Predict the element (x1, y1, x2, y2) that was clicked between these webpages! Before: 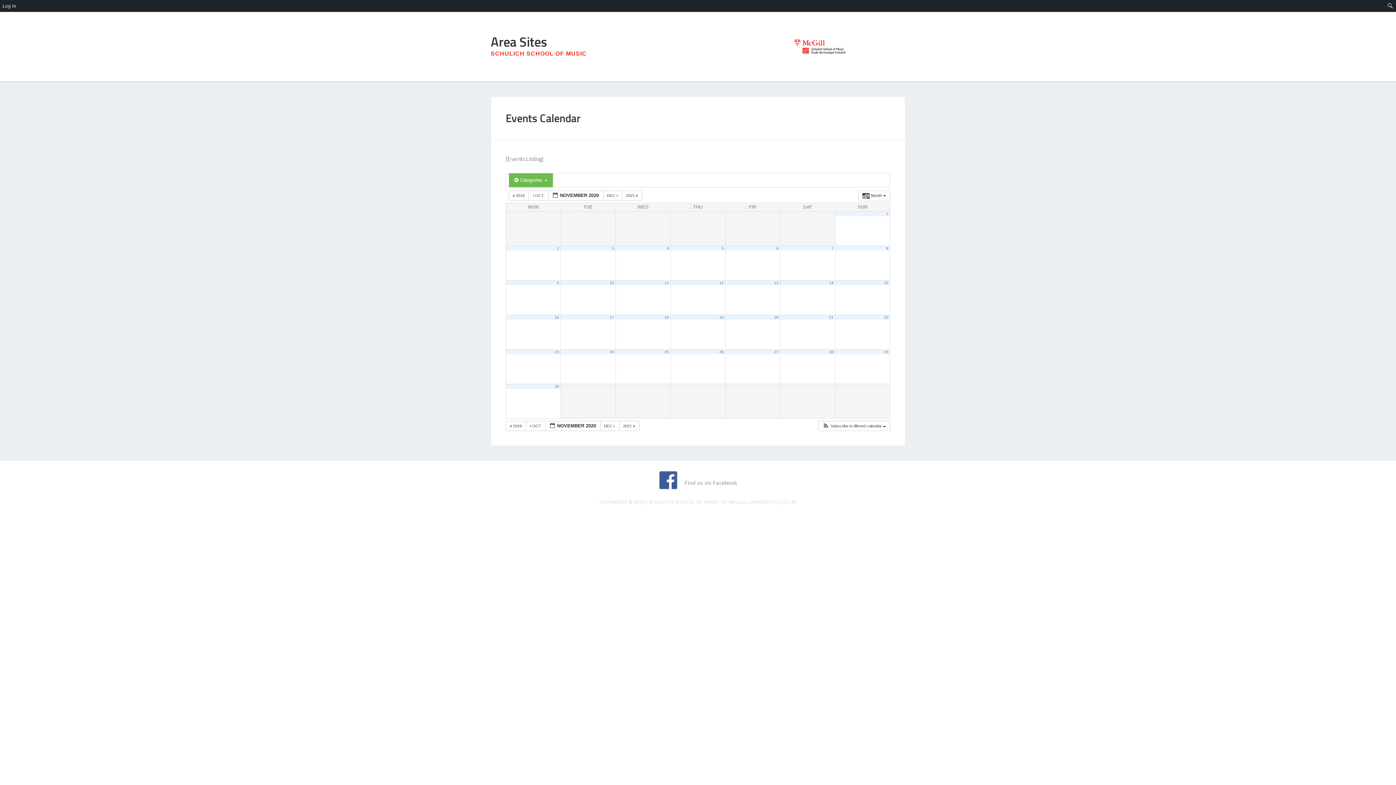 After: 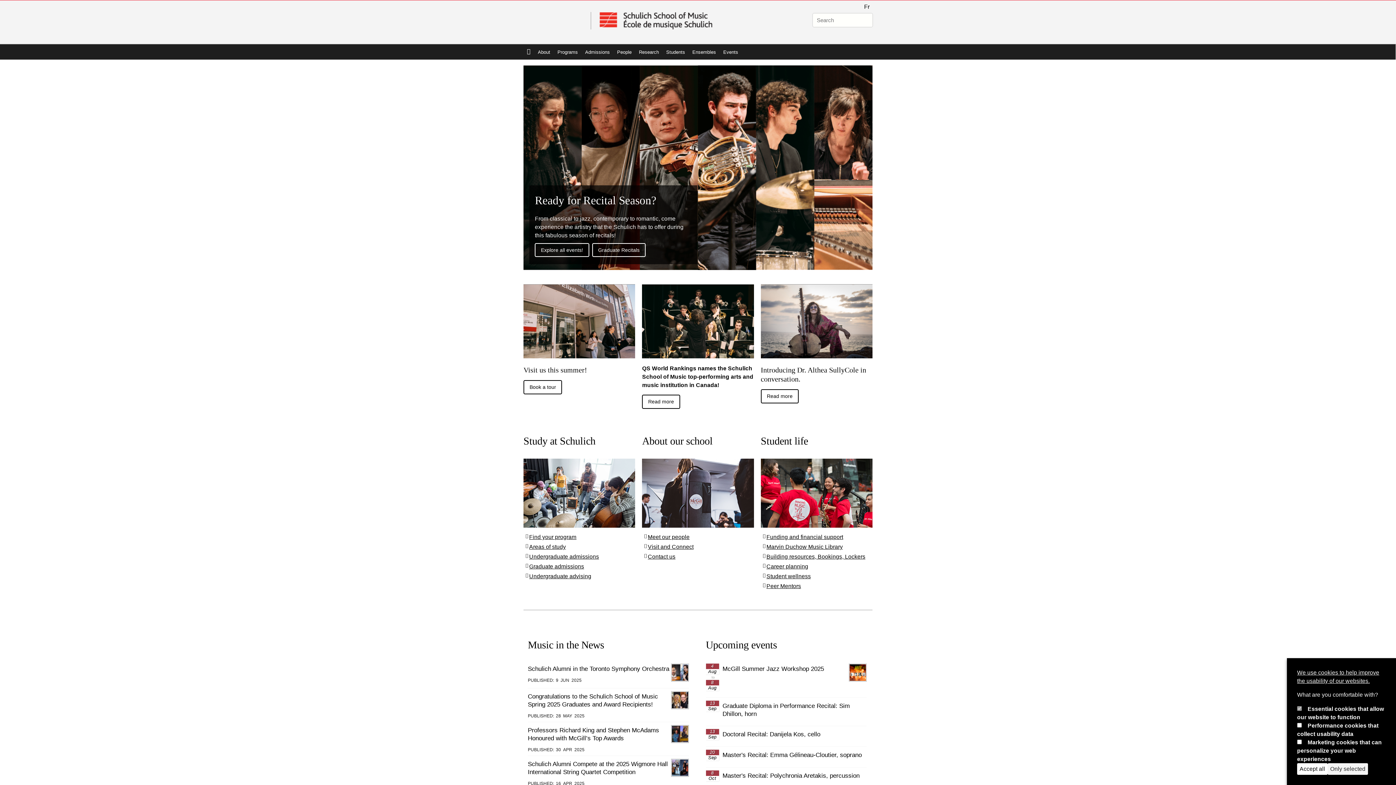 Action: label: SCHULICH SCHOOL OF MUSIC OF MCGILL UNIVERSITY bbox: (649, 499, 776, 505)